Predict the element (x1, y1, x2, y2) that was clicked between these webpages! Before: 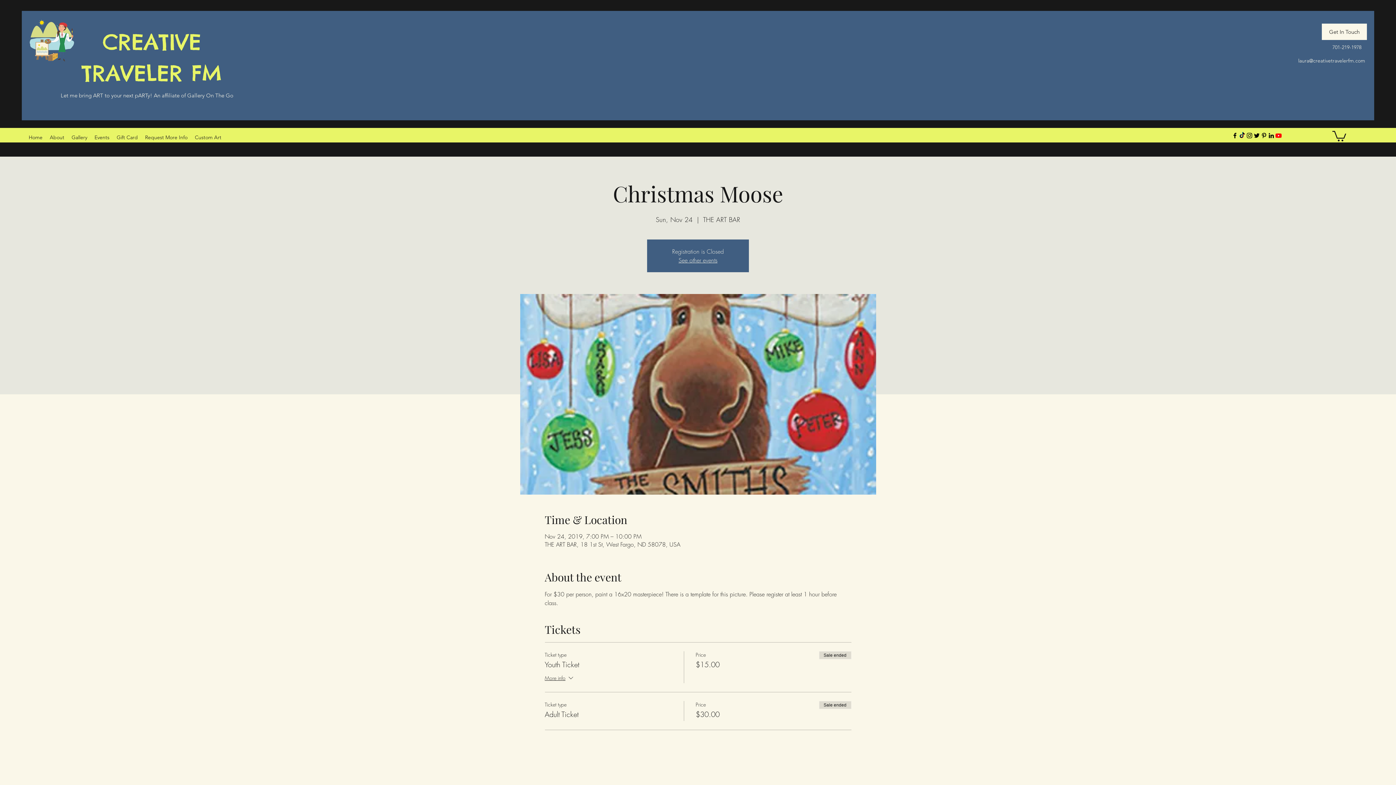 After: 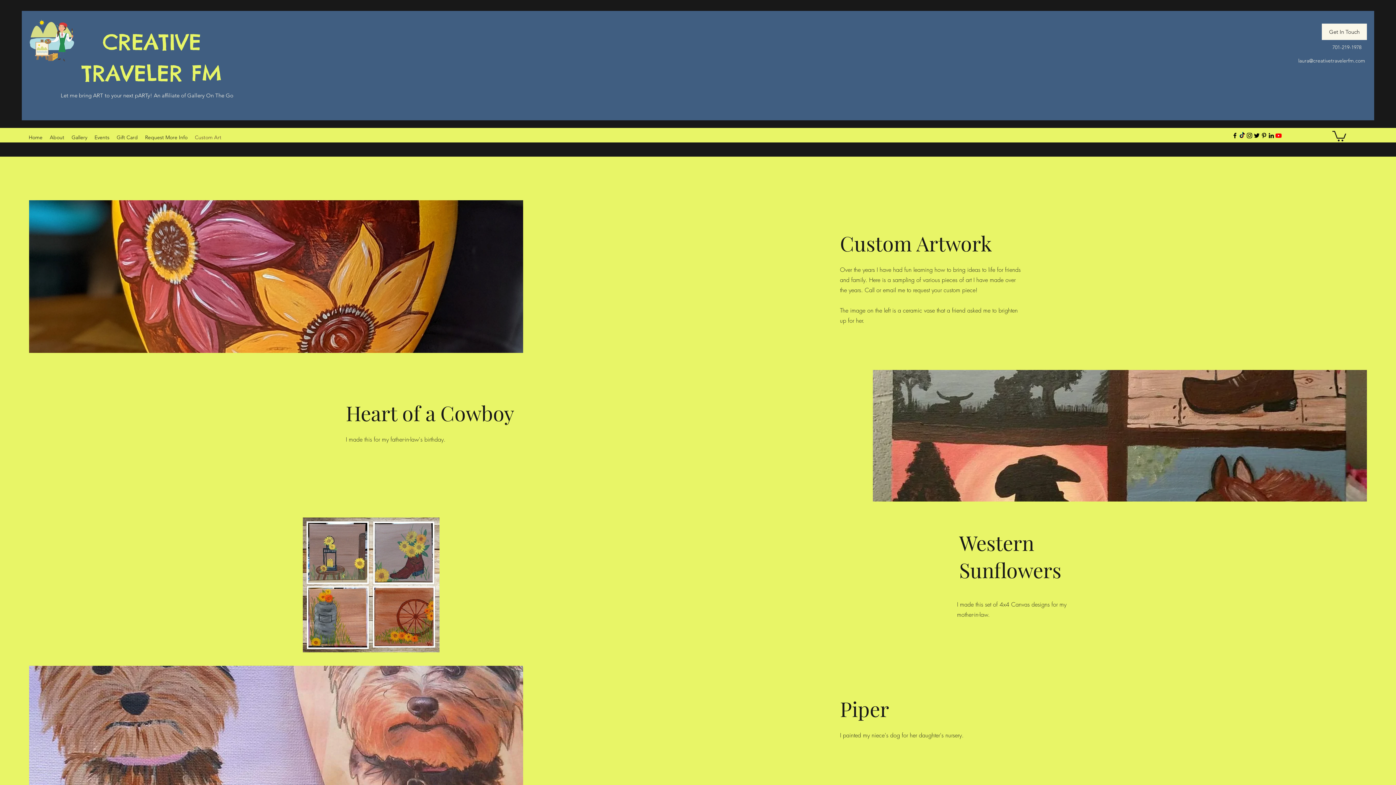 Action: bbox: (191, 132, 225, 142) label: Custom Art